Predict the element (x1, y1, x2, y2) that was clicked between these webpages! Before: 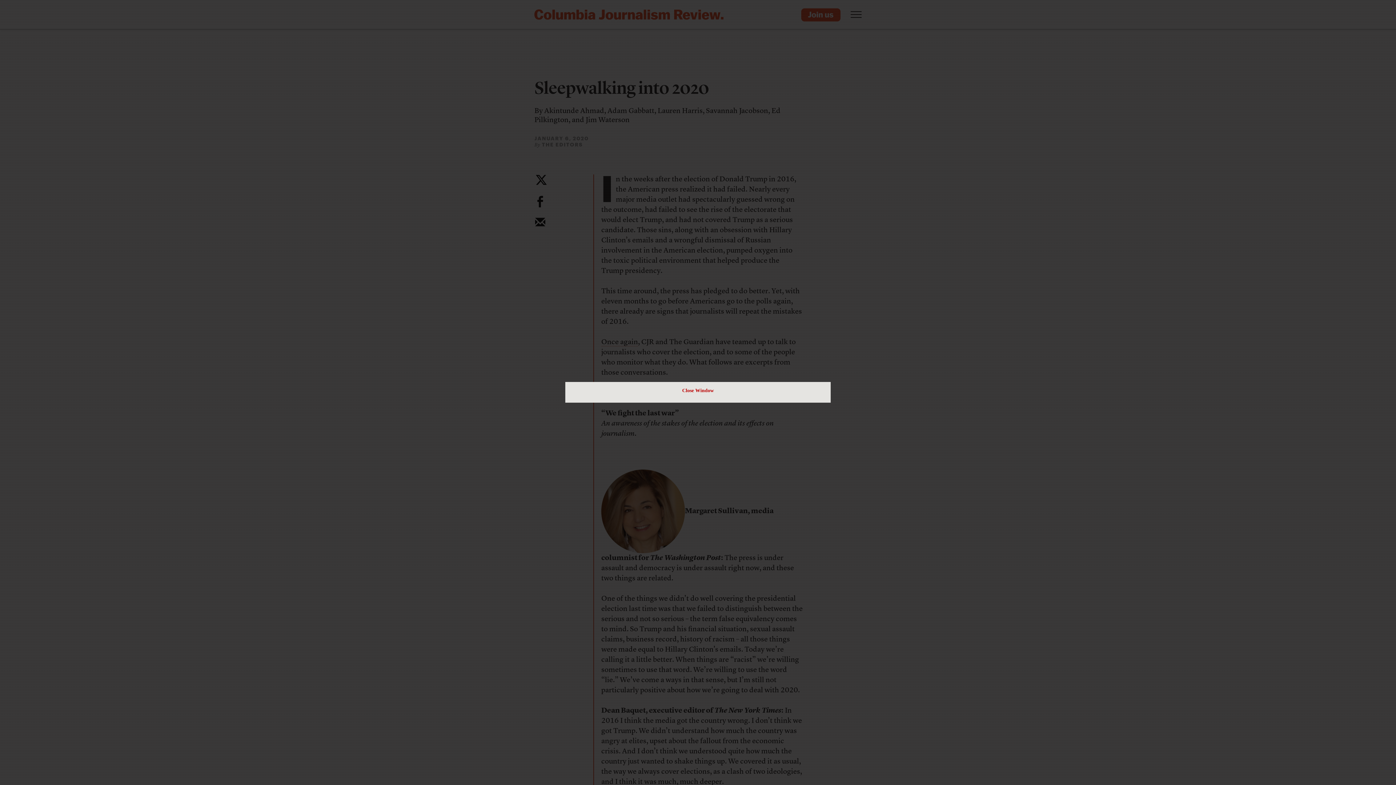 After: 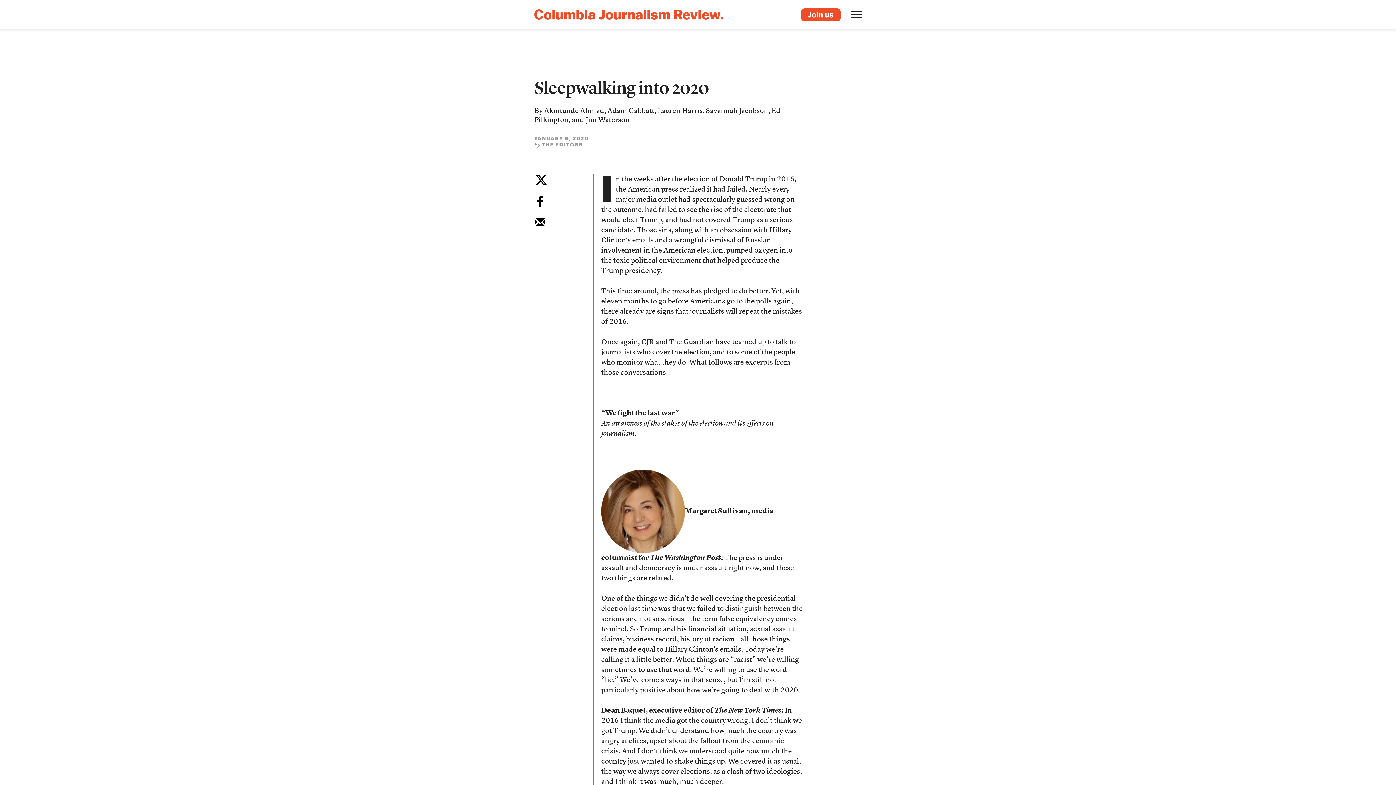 Action: bbox: (682, 385, 714, 396) label: Close Window